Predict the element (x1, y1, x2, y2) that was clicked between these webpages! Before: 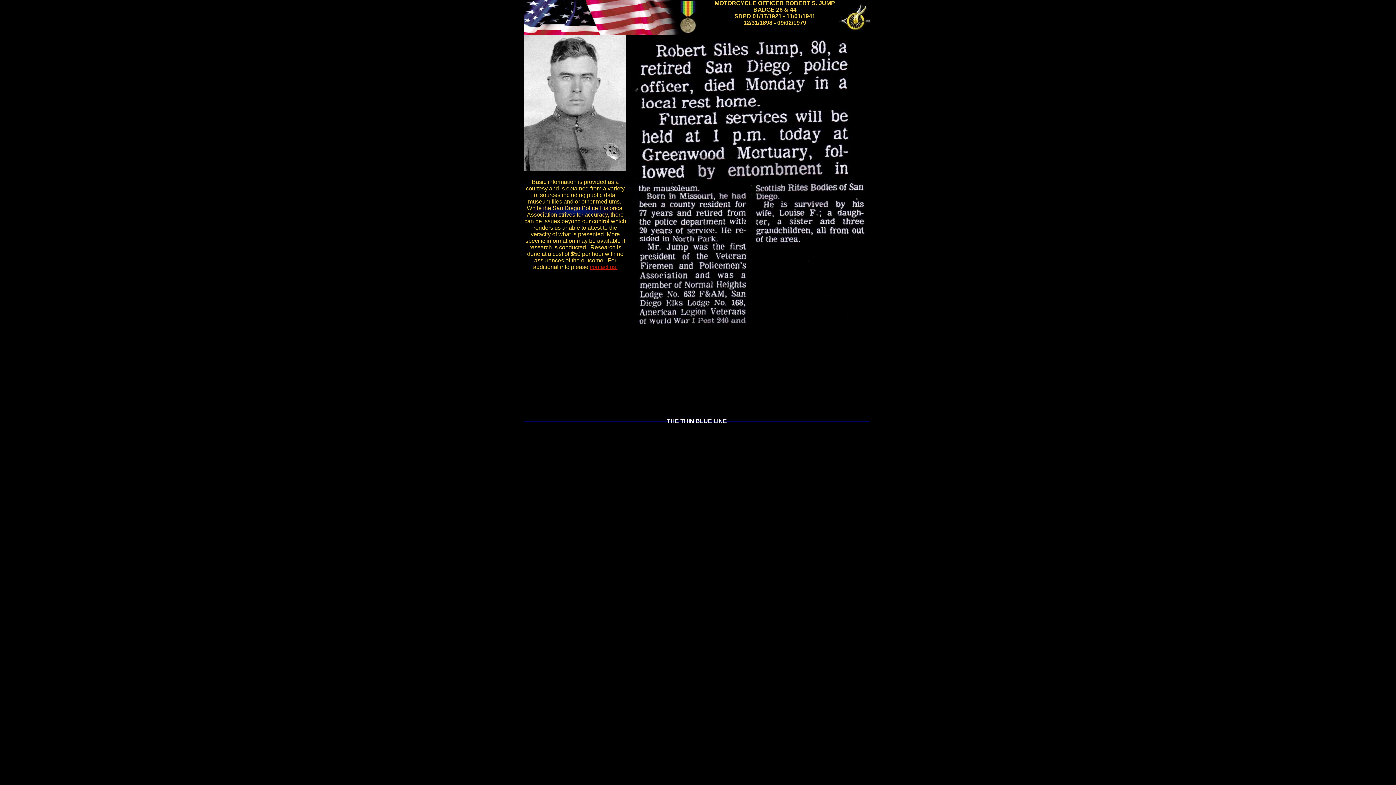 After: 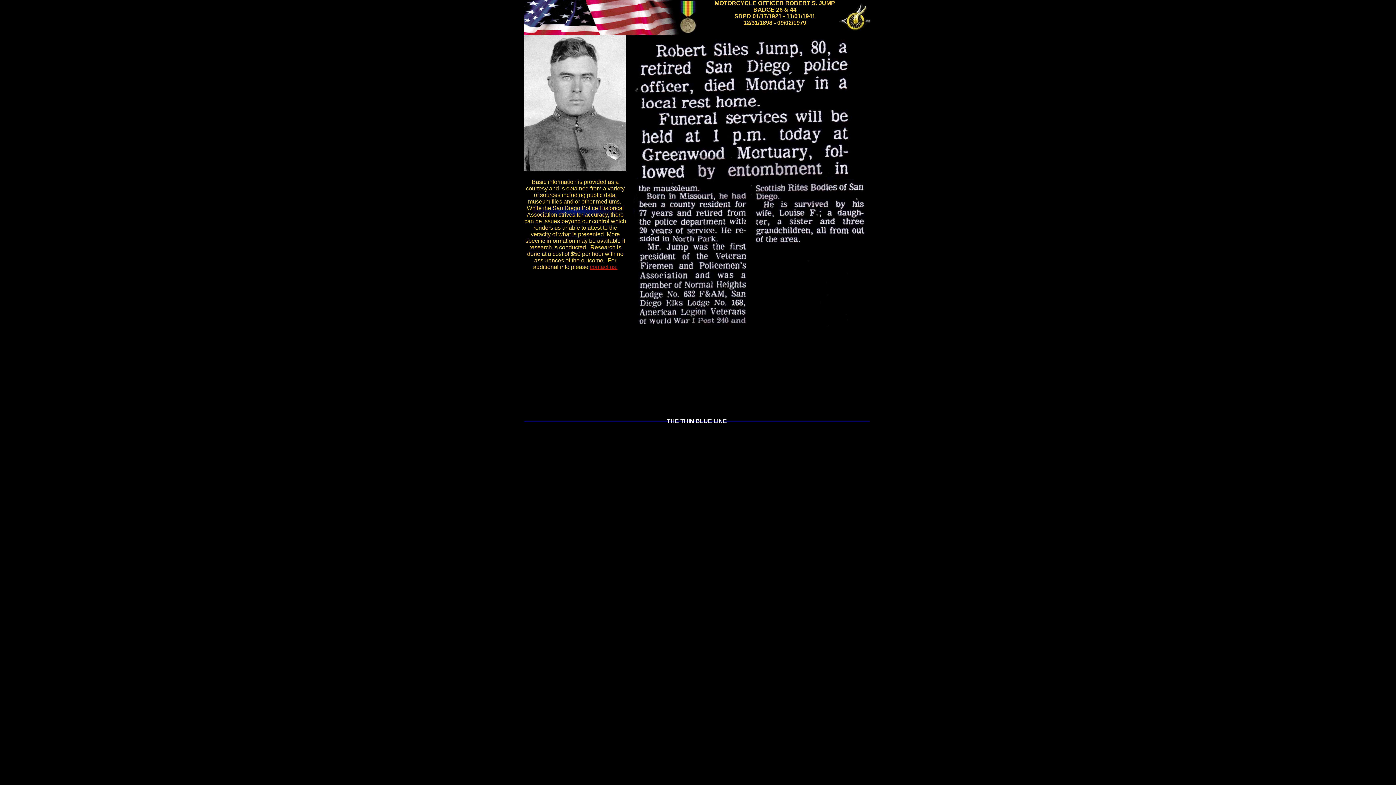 Action: bbox: (590, 264, 616, 270) label: contact us